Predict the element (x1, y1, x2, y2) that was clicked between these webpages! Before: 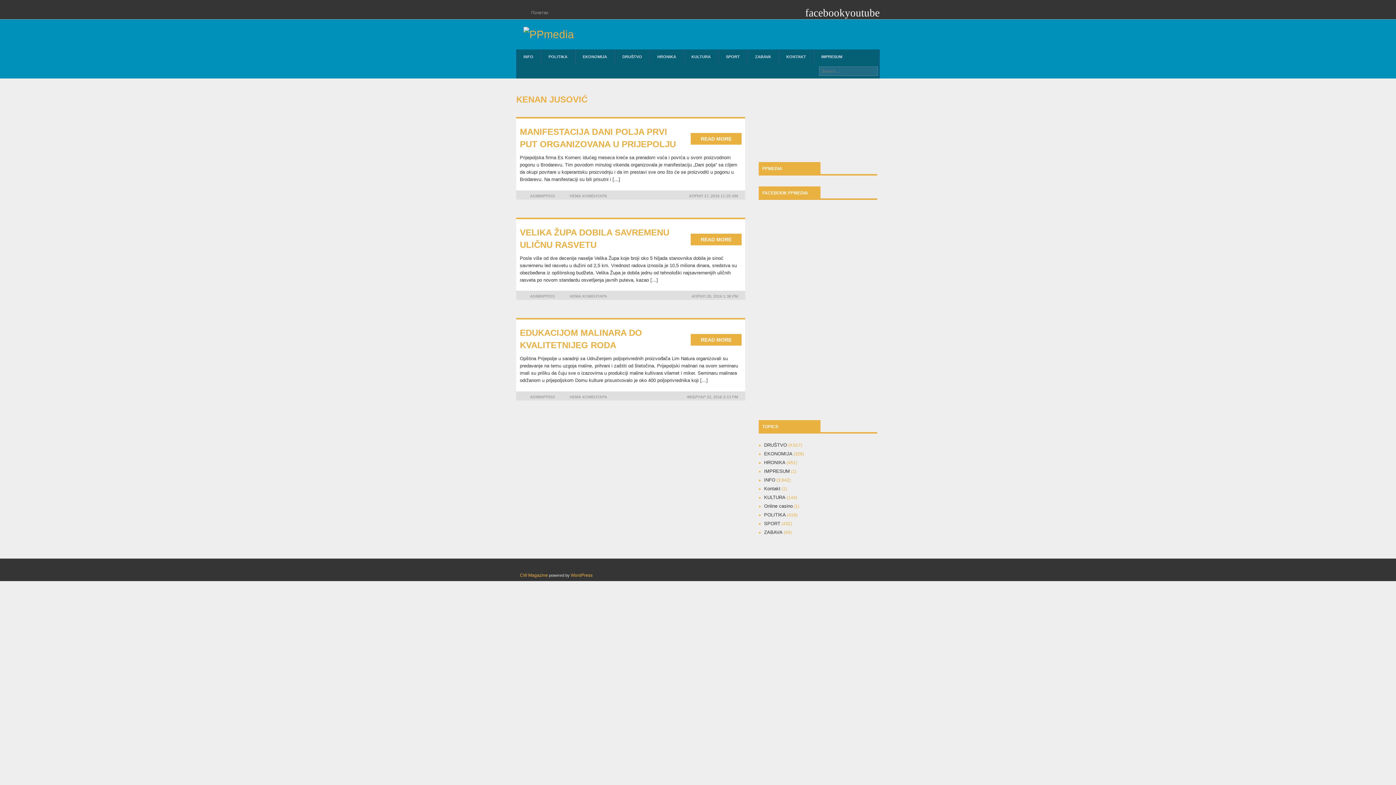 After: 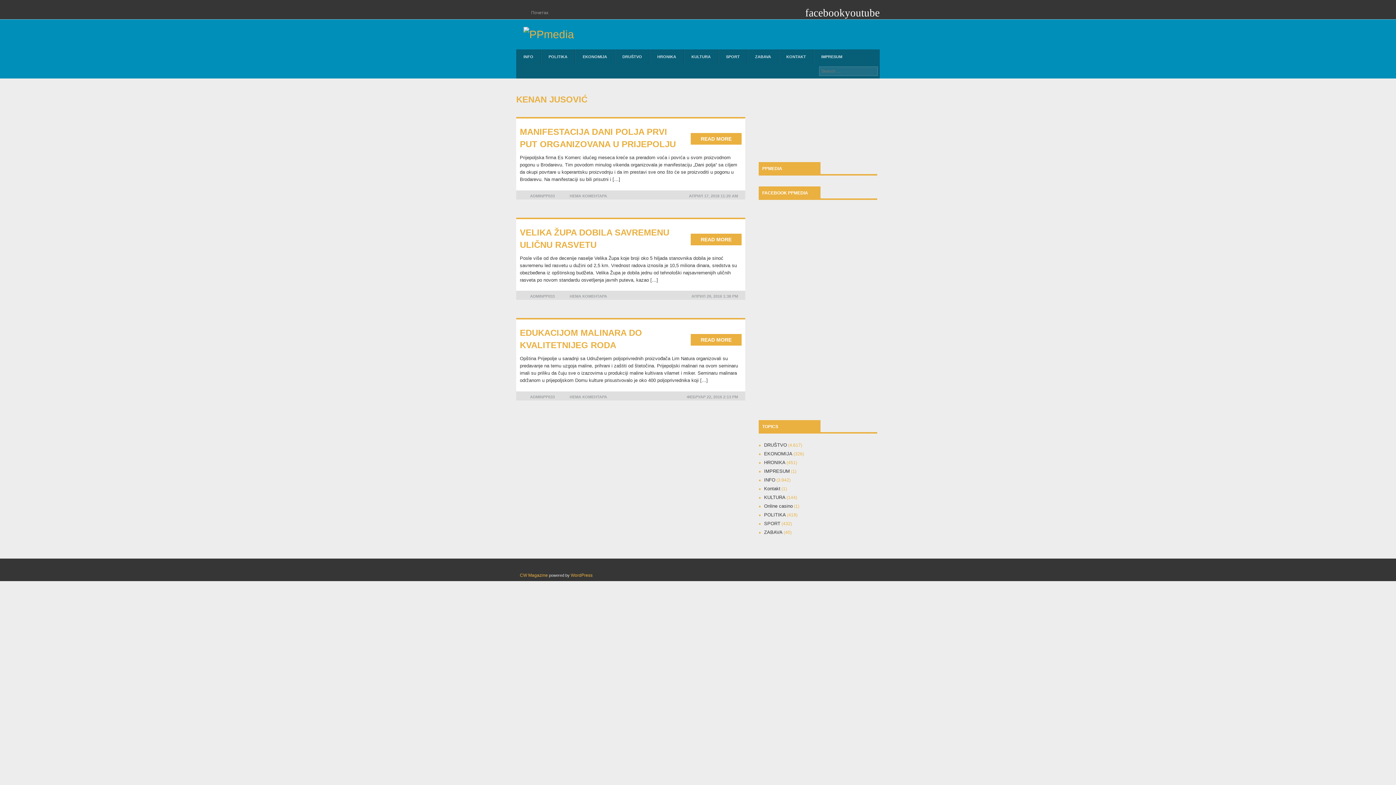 Action: label: youtube bbox: (845, 12, 879, 17)